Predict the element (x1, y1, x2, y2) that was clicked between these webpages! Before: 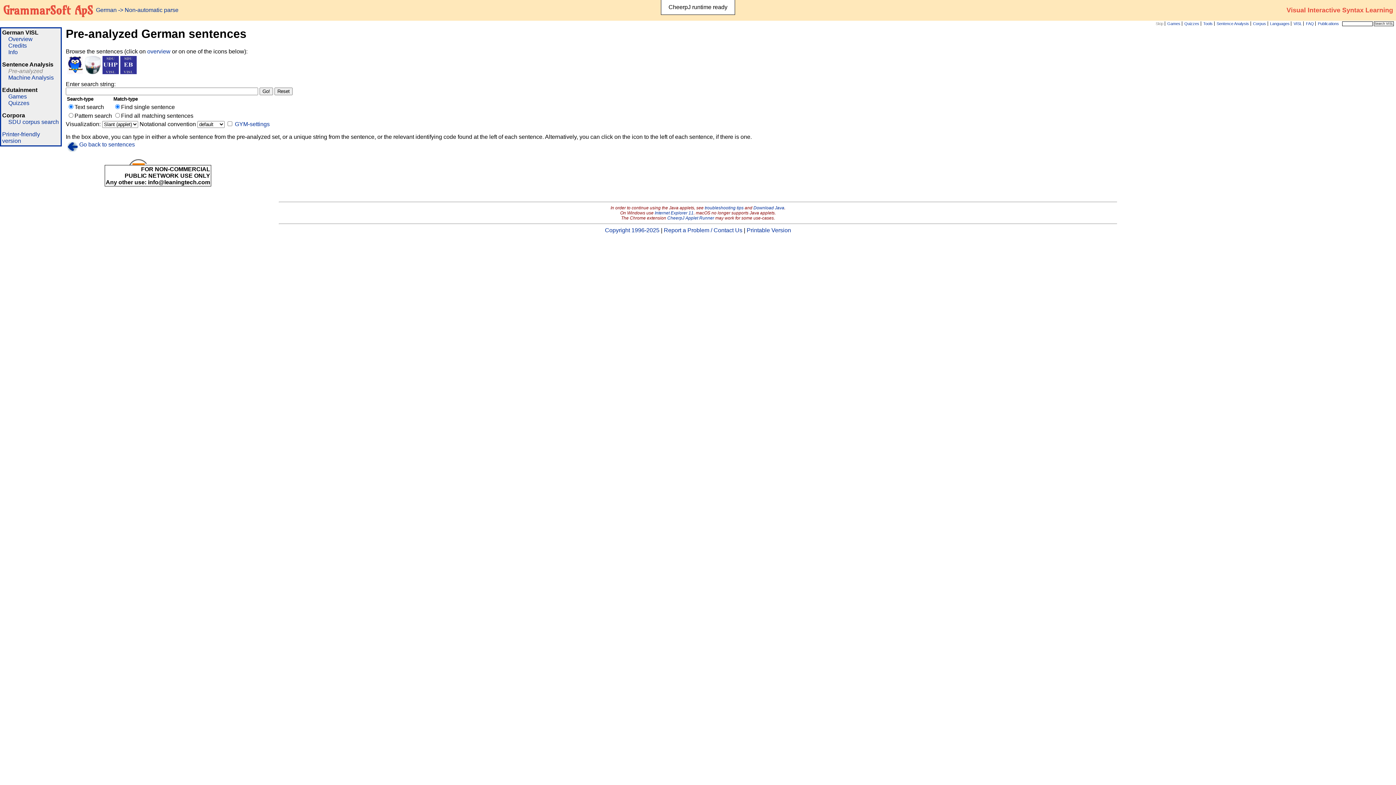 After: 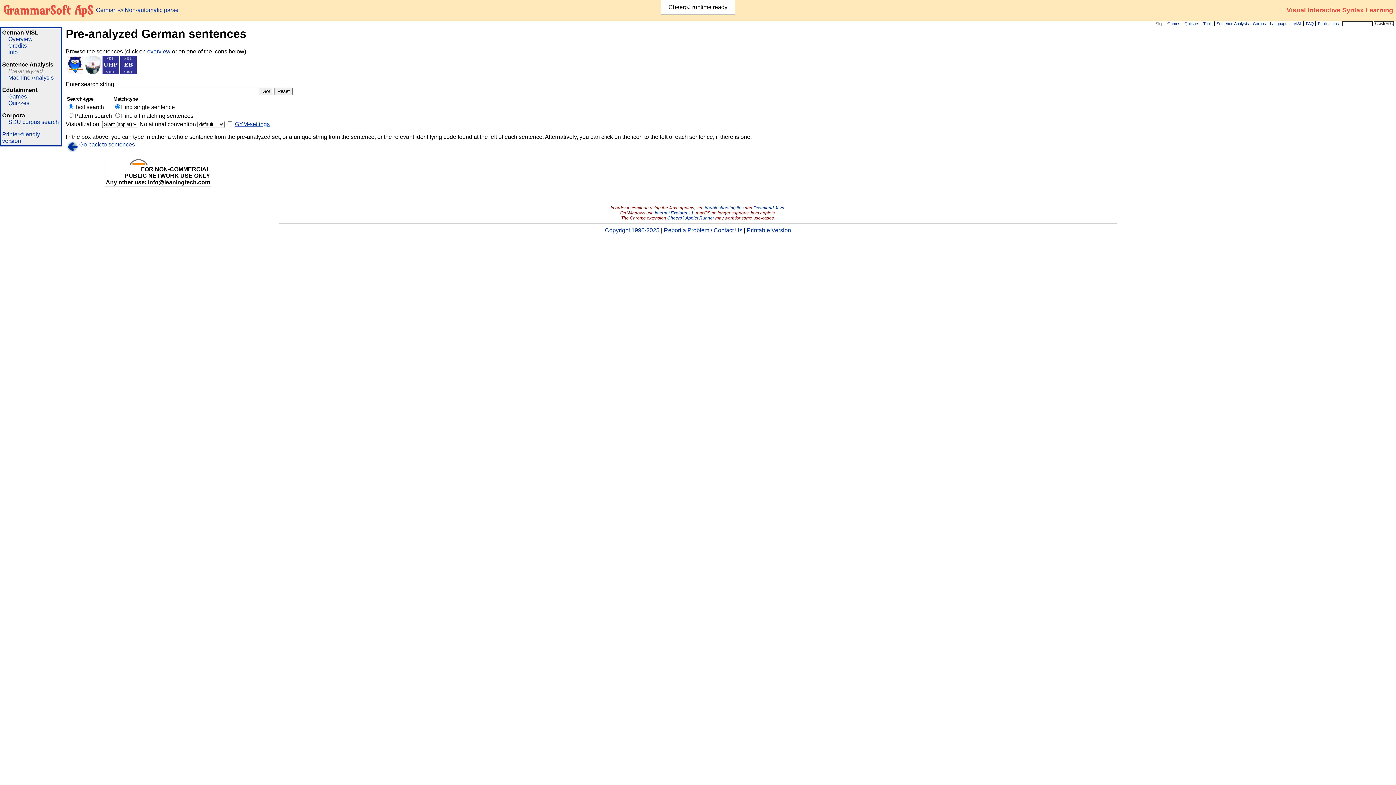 Action: bbox: (234, 121, 269, 127) label: GYM-settings